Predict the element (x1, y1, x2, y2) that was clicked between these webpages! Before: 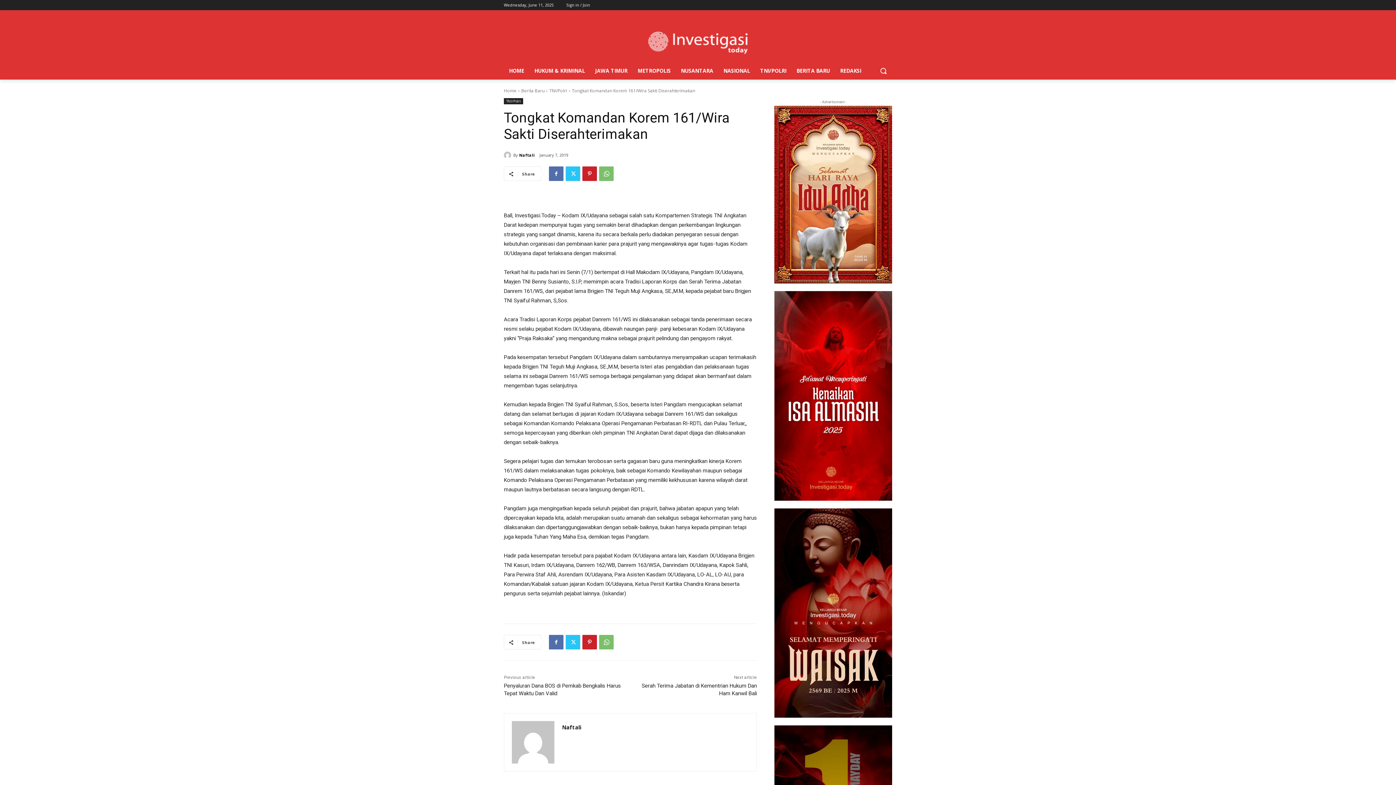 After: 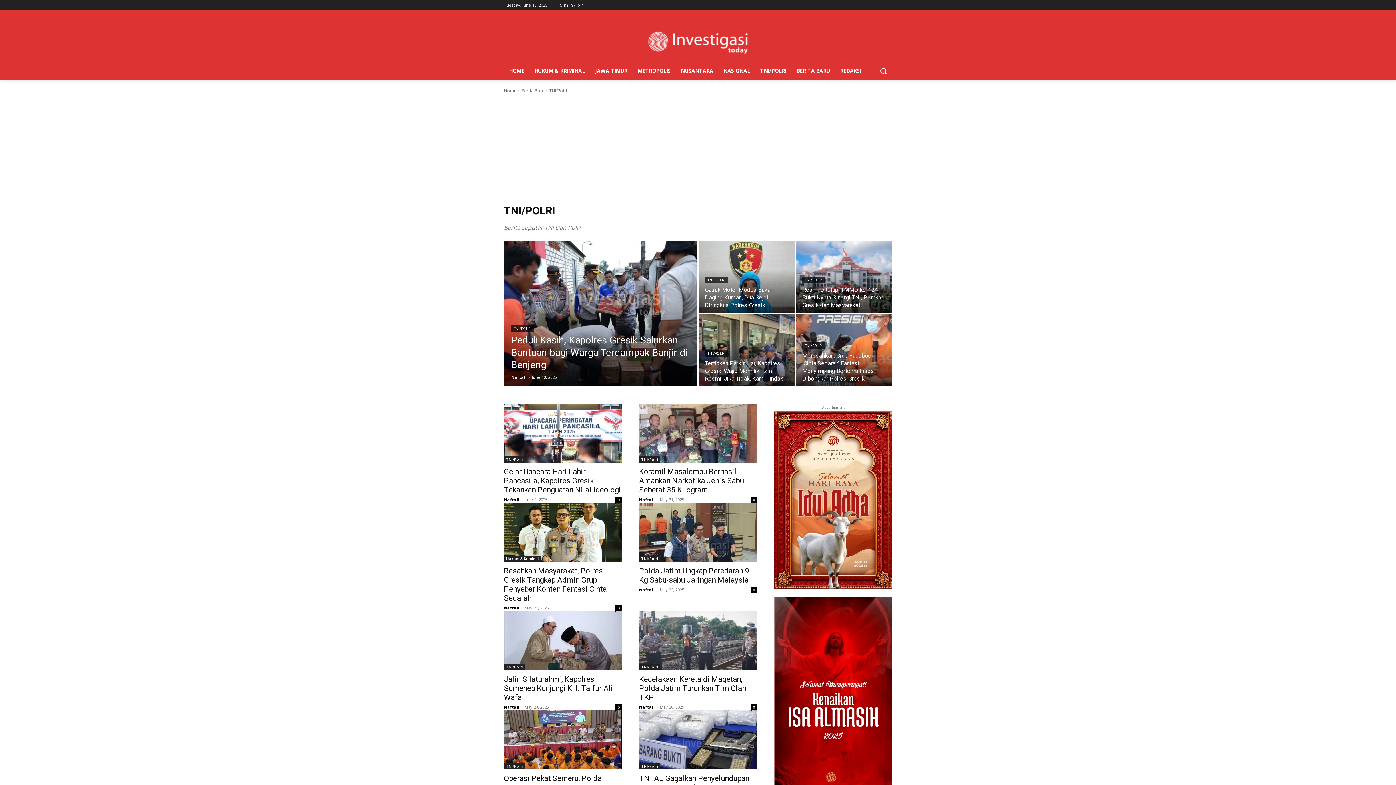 Action: label: TNI/Polri bbox: (504, 98, 523, 104)